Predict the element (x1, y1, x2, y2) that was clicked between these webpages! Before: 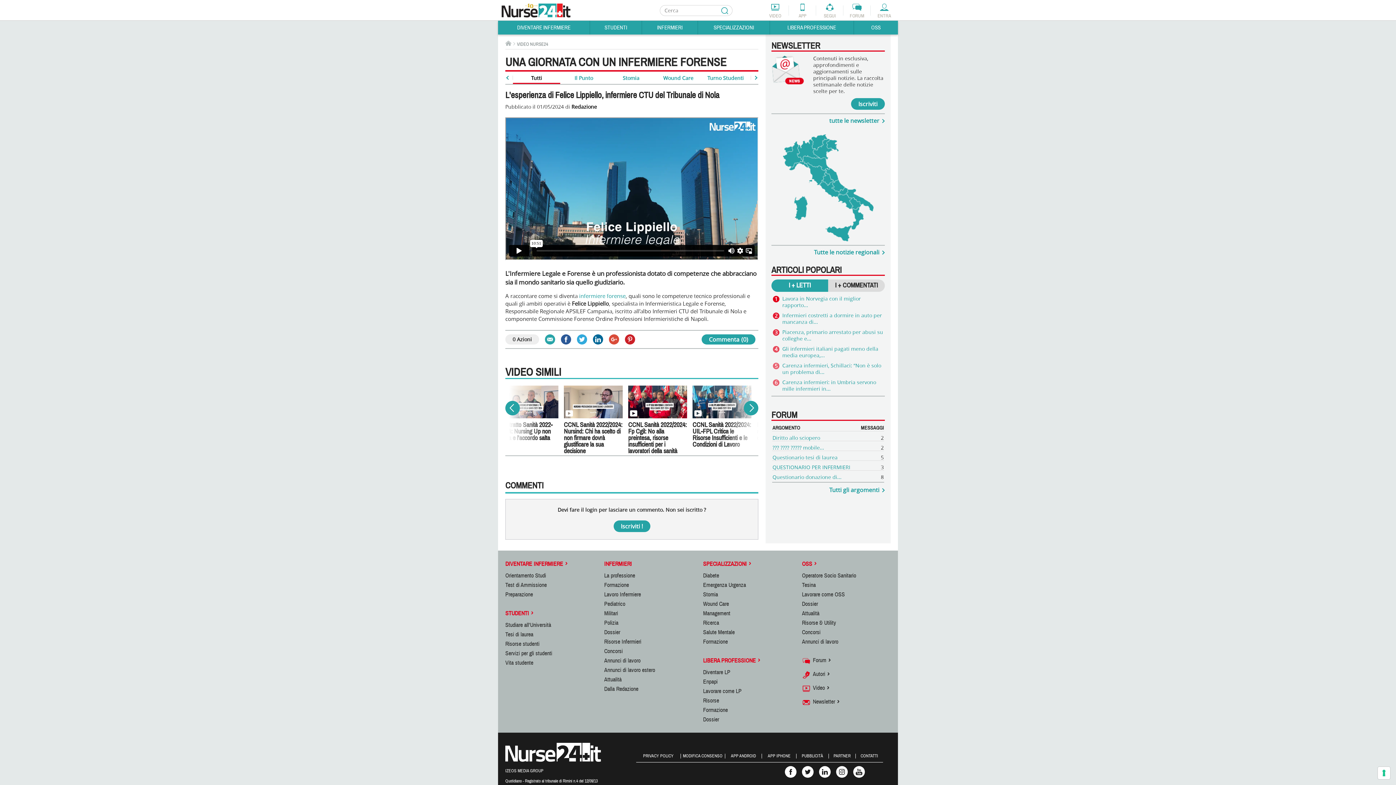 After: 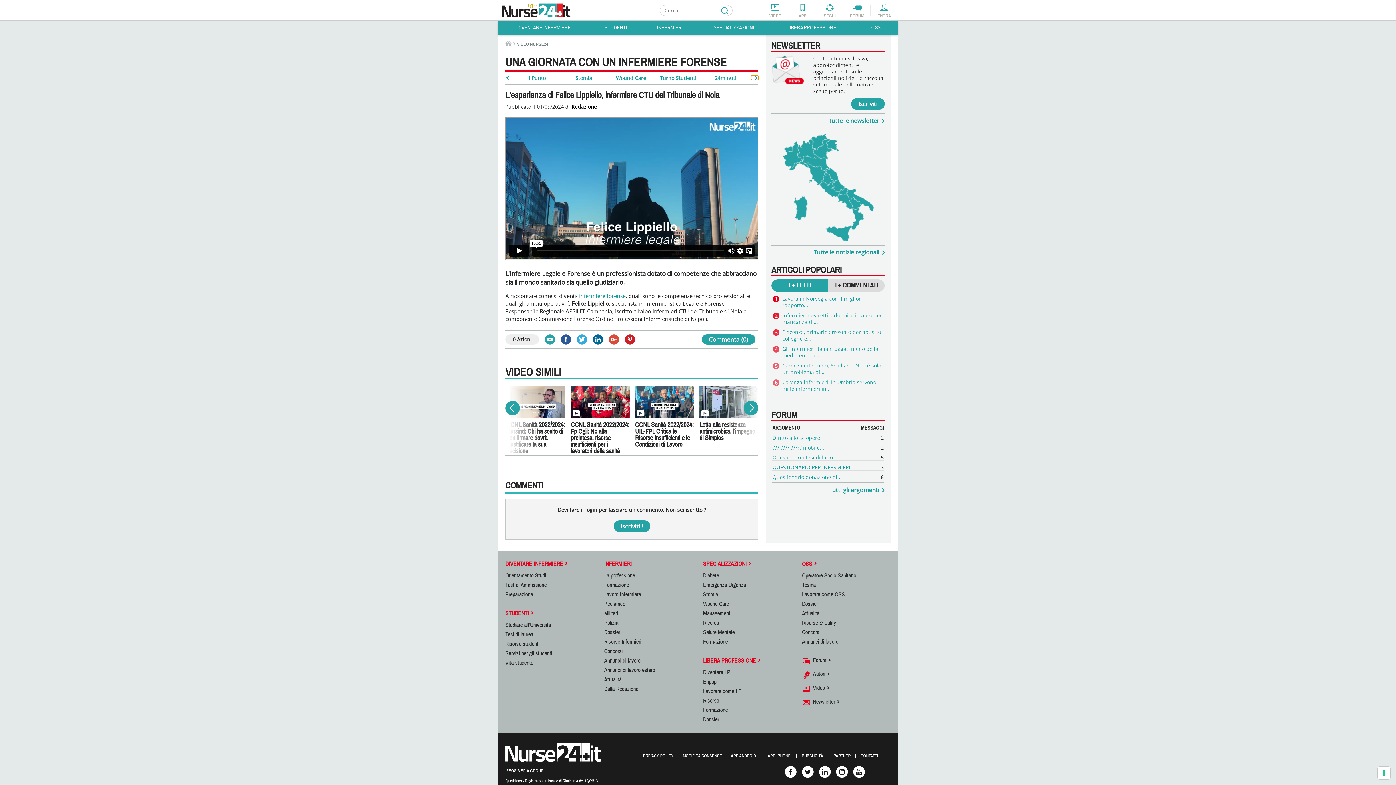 Action: label: Successivo bbox: (751, 75, 758, 80)